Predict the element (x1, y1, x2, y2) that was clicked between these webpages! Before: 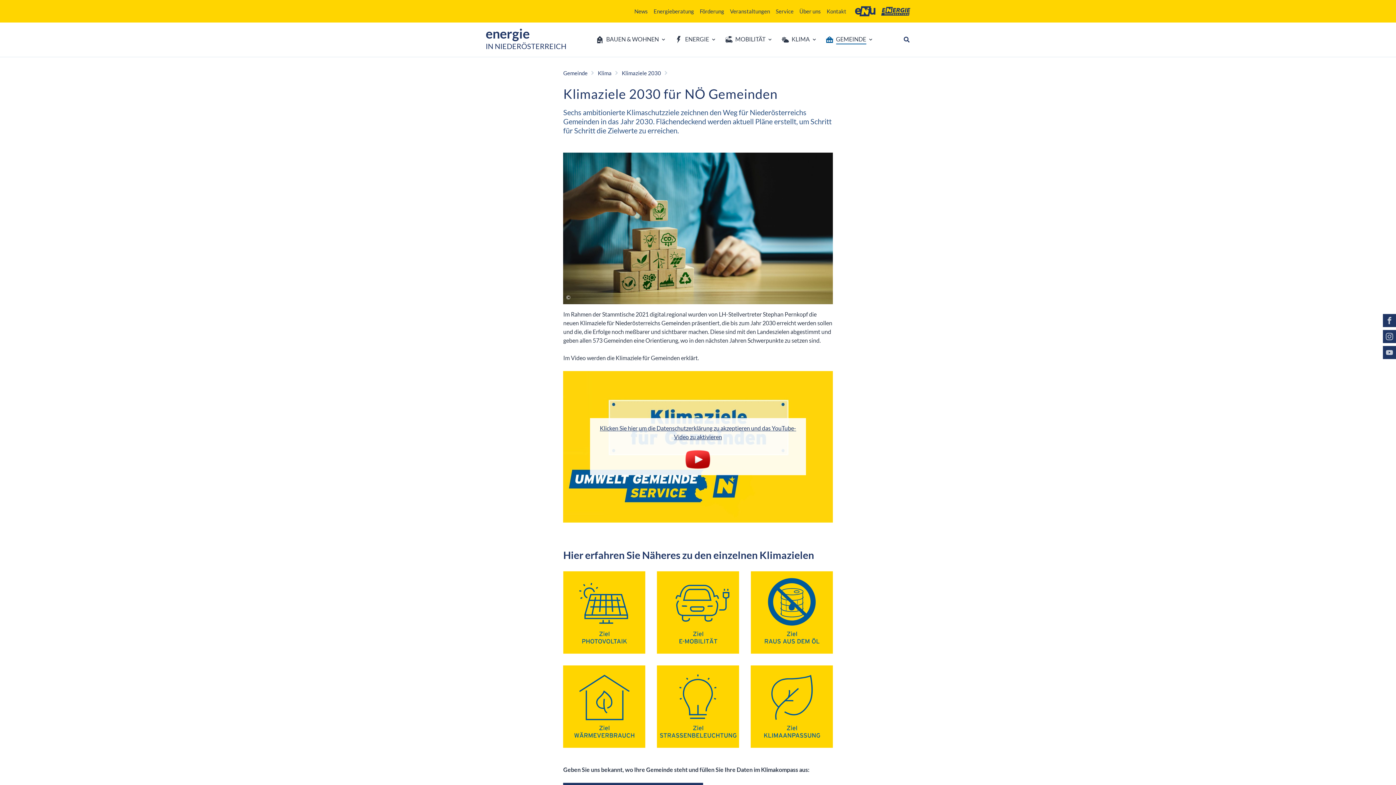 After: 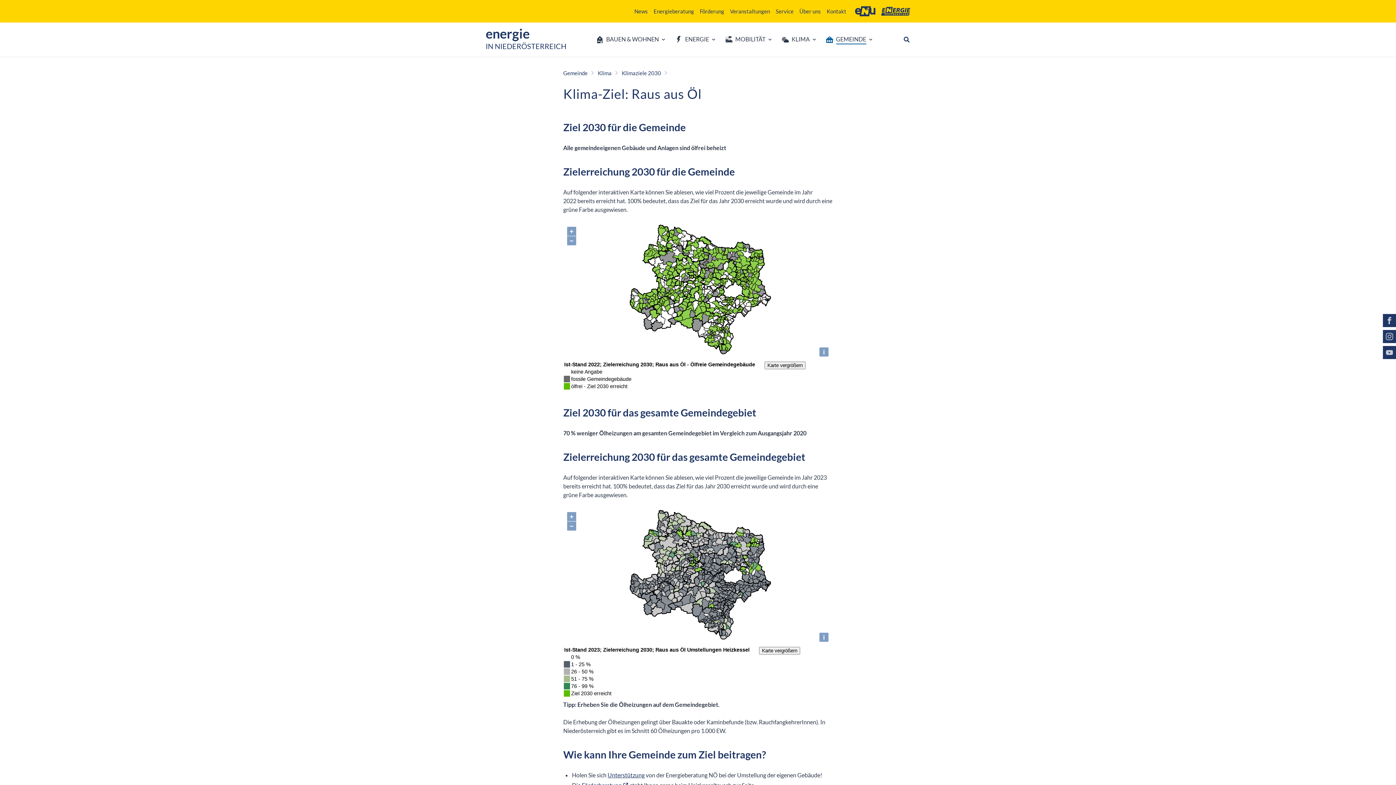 Action: bbox: (750, 608, 832, 615)